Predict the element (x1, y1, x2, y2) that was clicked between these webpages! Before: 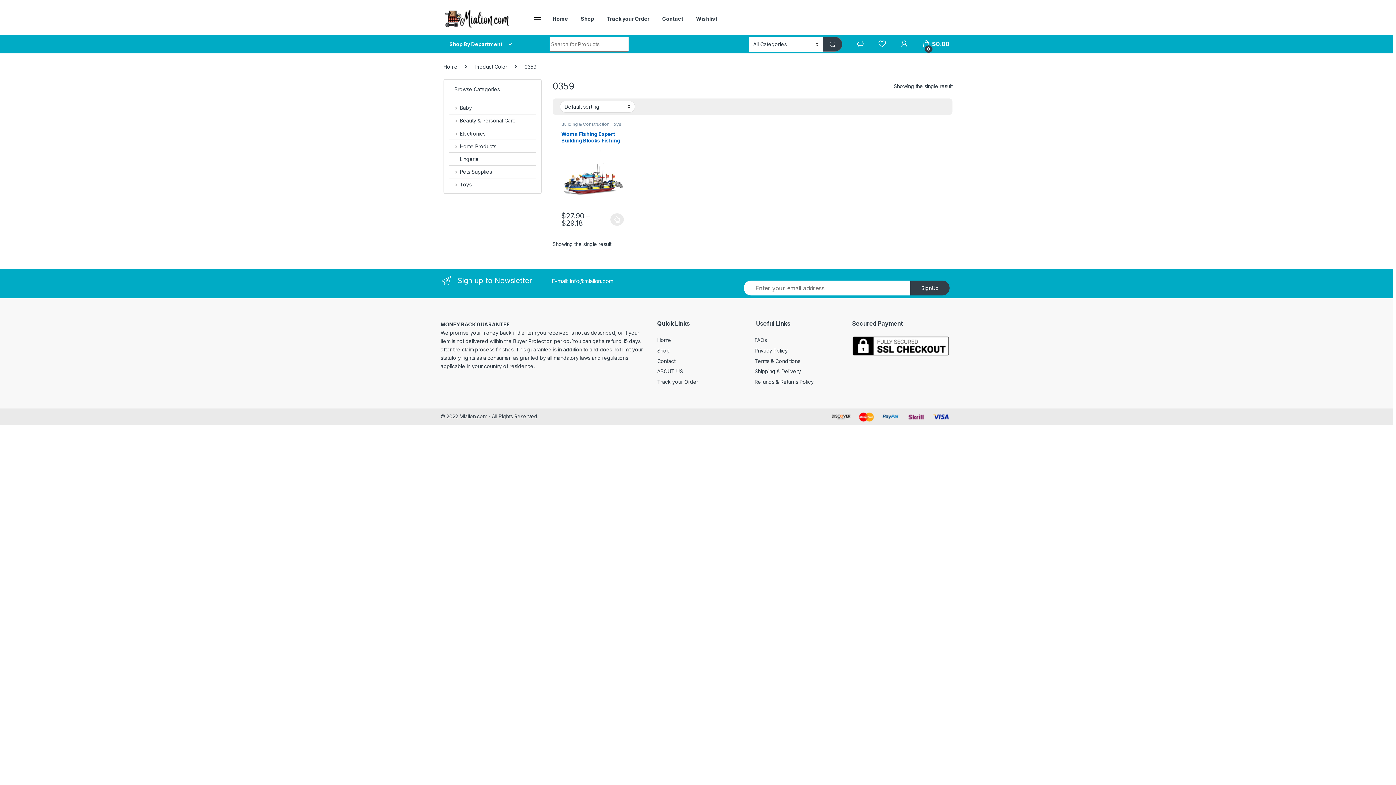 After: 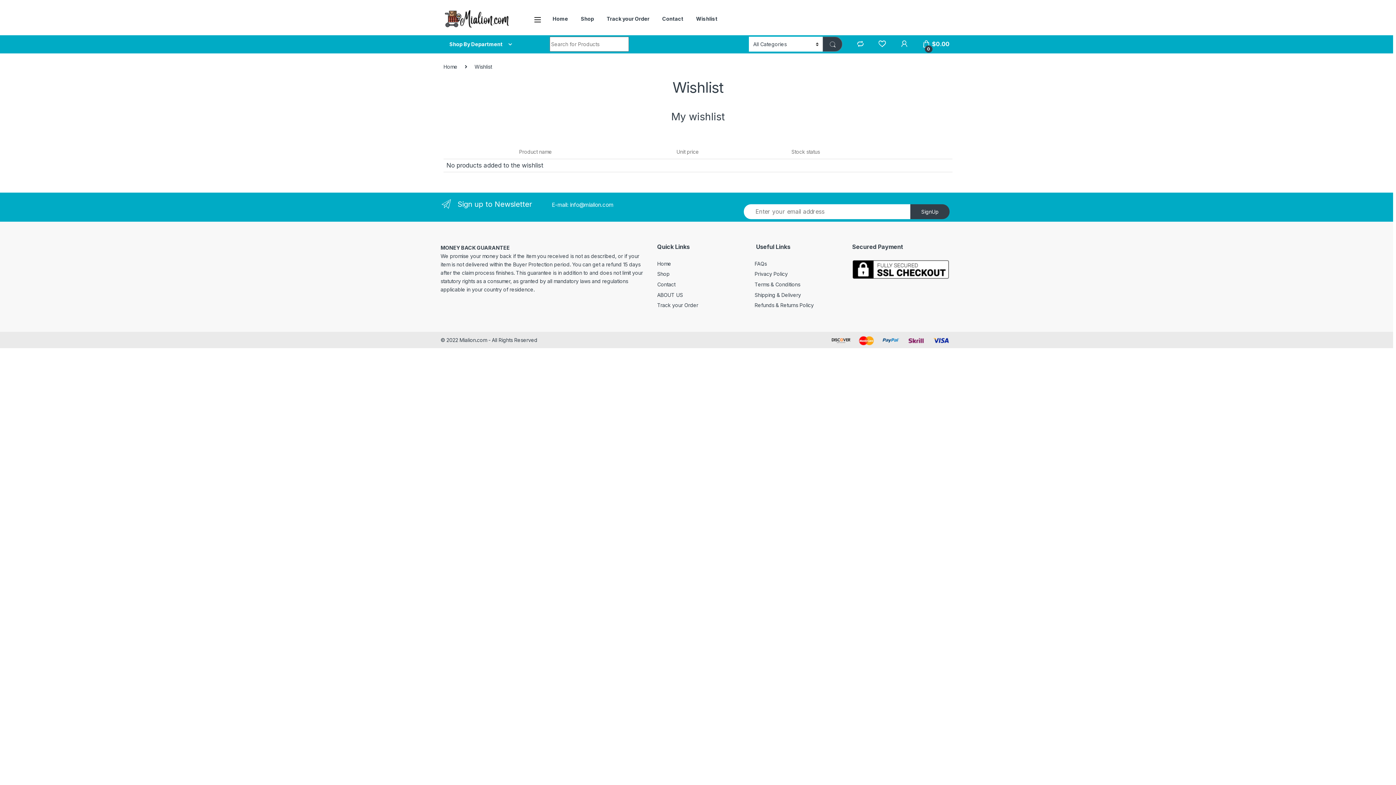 Action: bbox: (878, 40, 886, 47)